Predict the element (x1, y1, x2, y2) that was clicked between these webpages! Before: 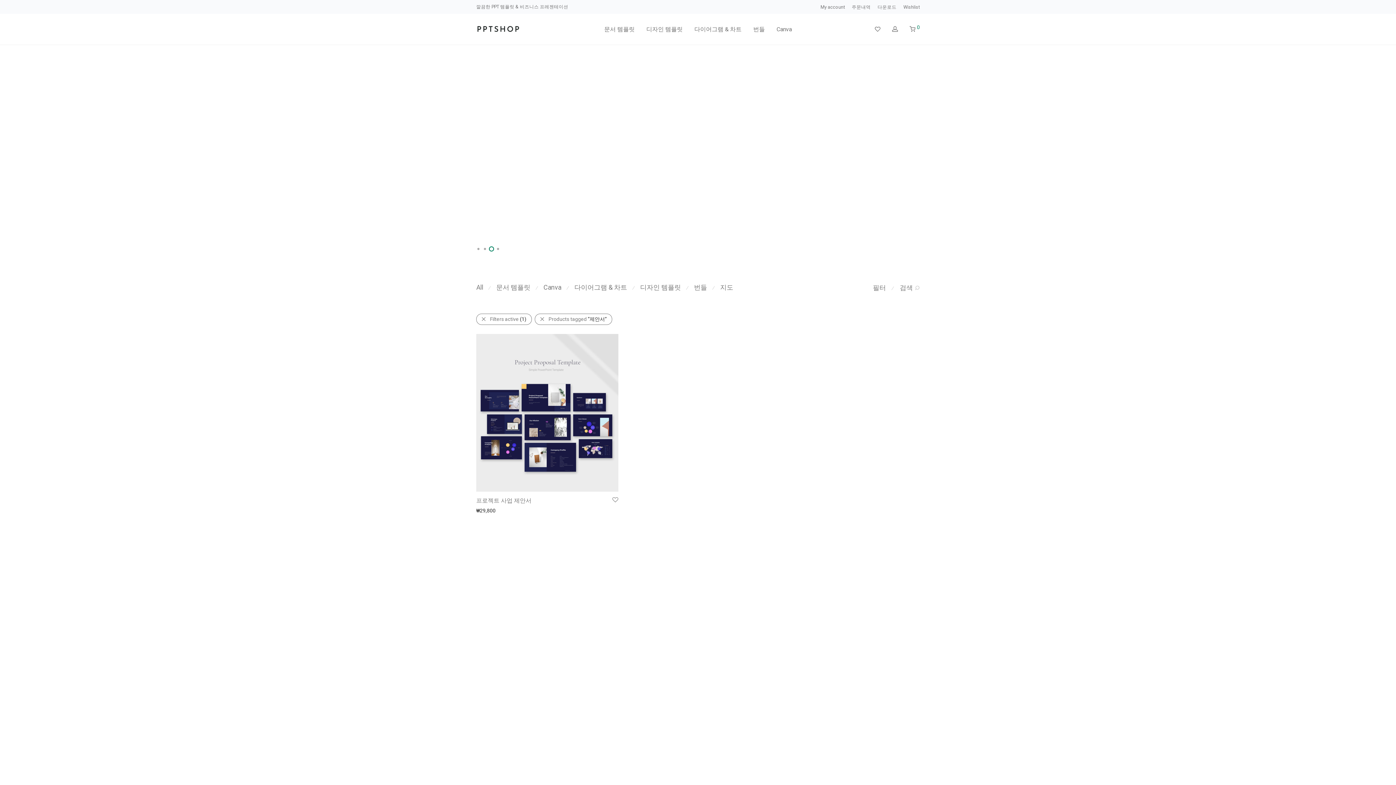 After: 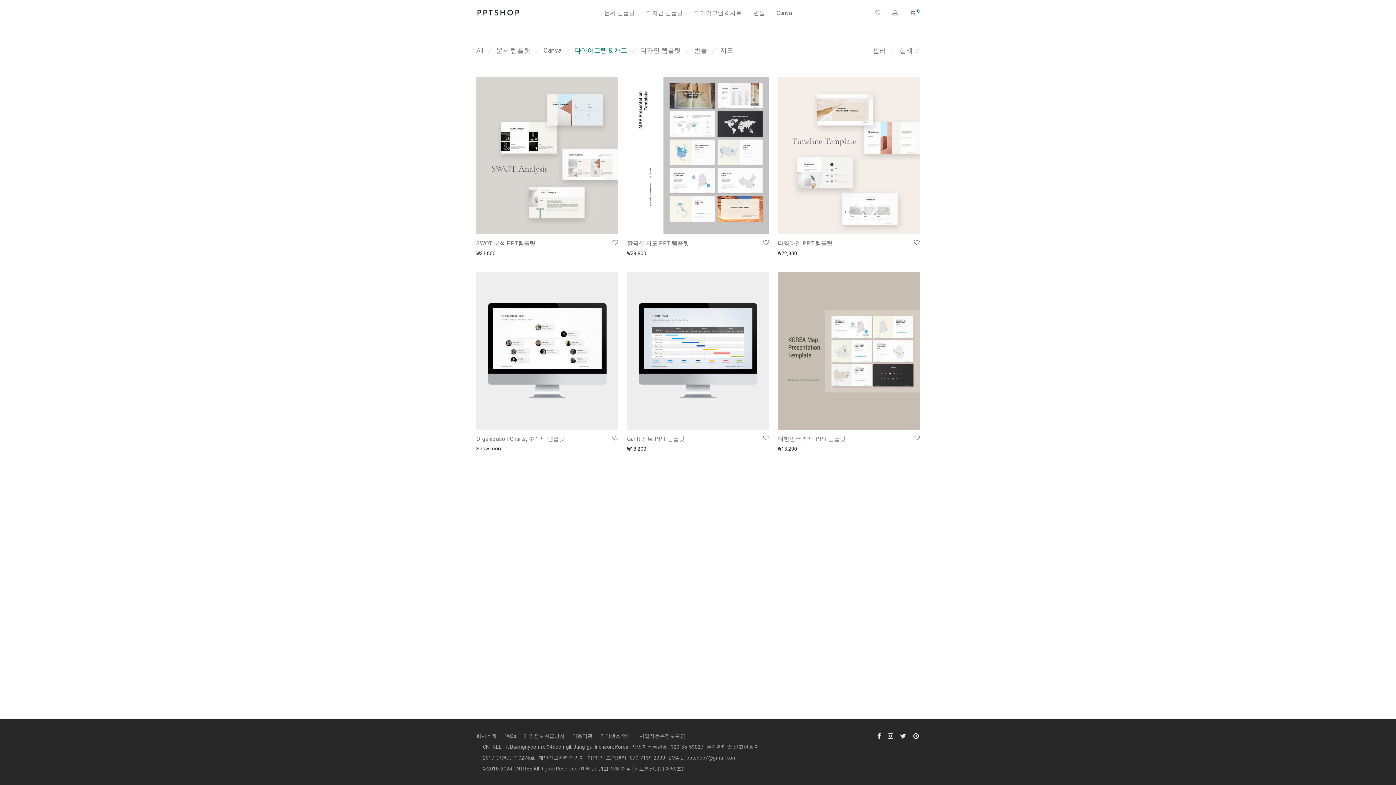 Action: label: 다이어그램 & 차트 bbox: (574, 283, 627, 291)